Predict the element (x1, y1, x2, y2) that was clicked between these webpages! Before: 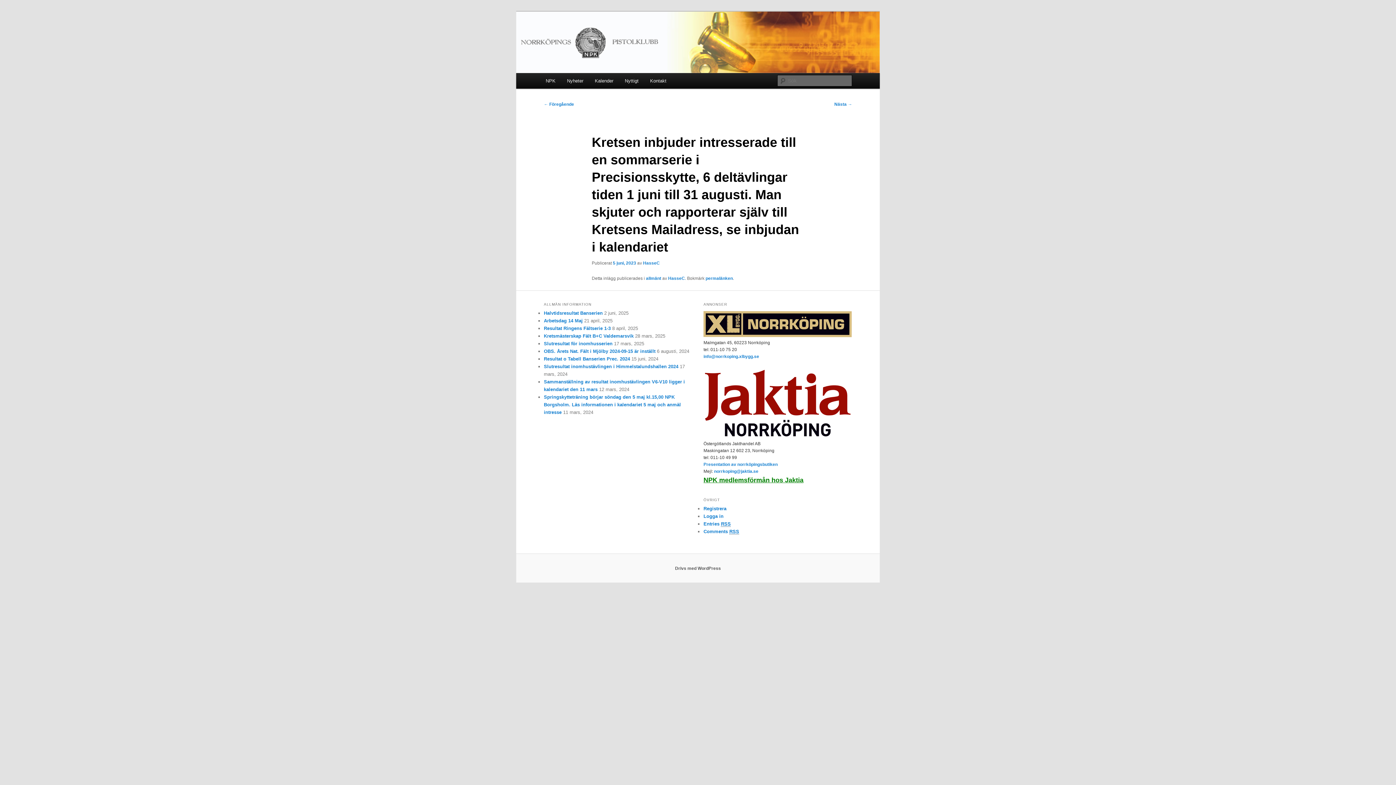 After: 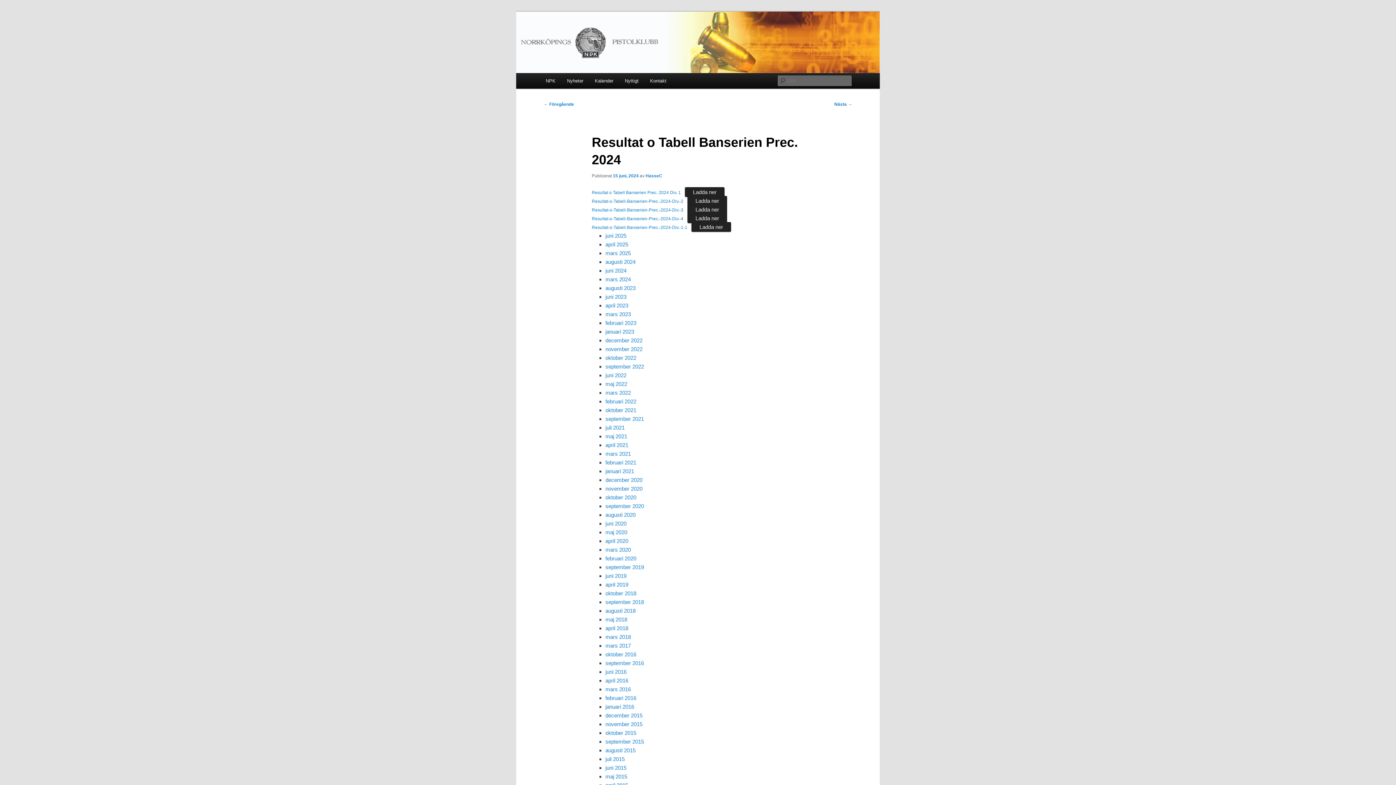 Action: label: Resultat o Tabell Banserien Prec. 2024 bbox: (544, 356, 630, 361)